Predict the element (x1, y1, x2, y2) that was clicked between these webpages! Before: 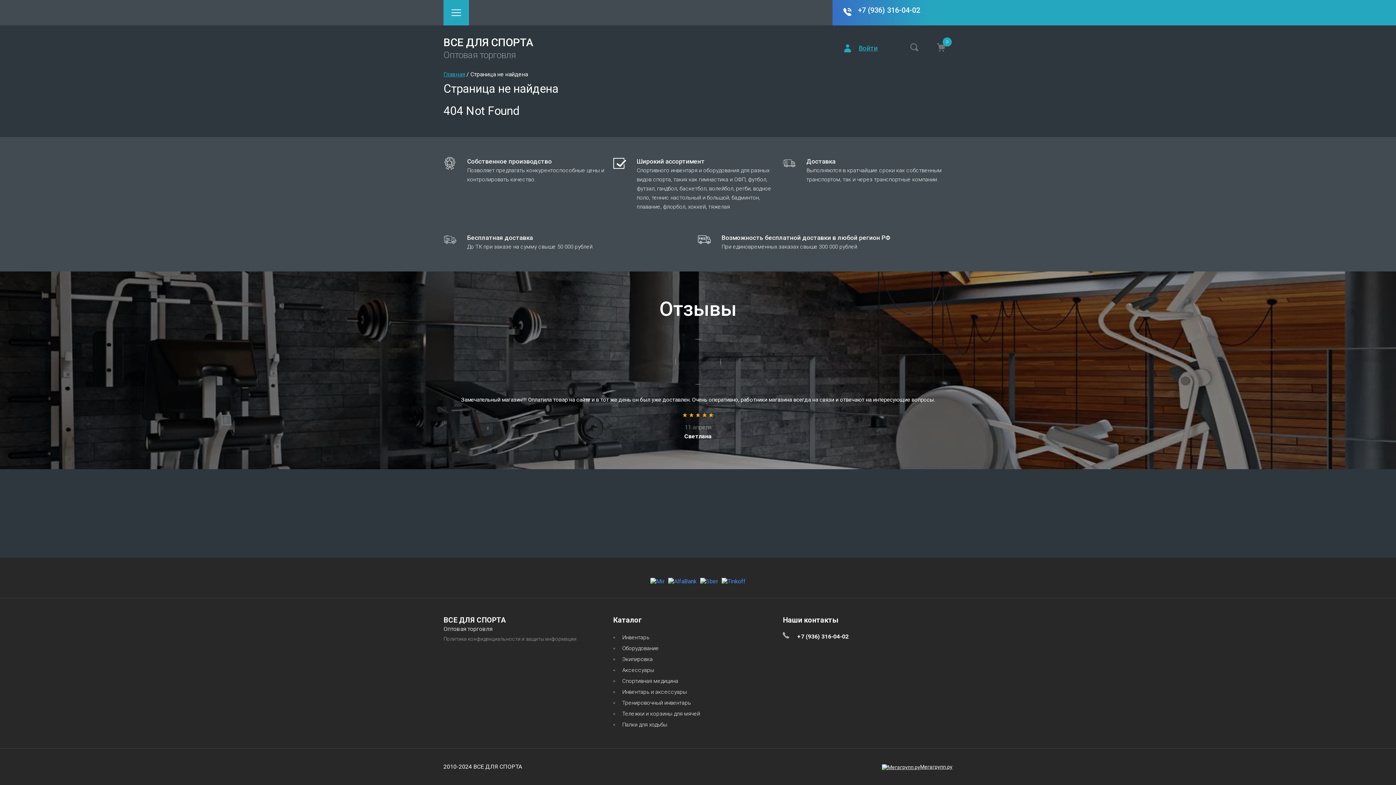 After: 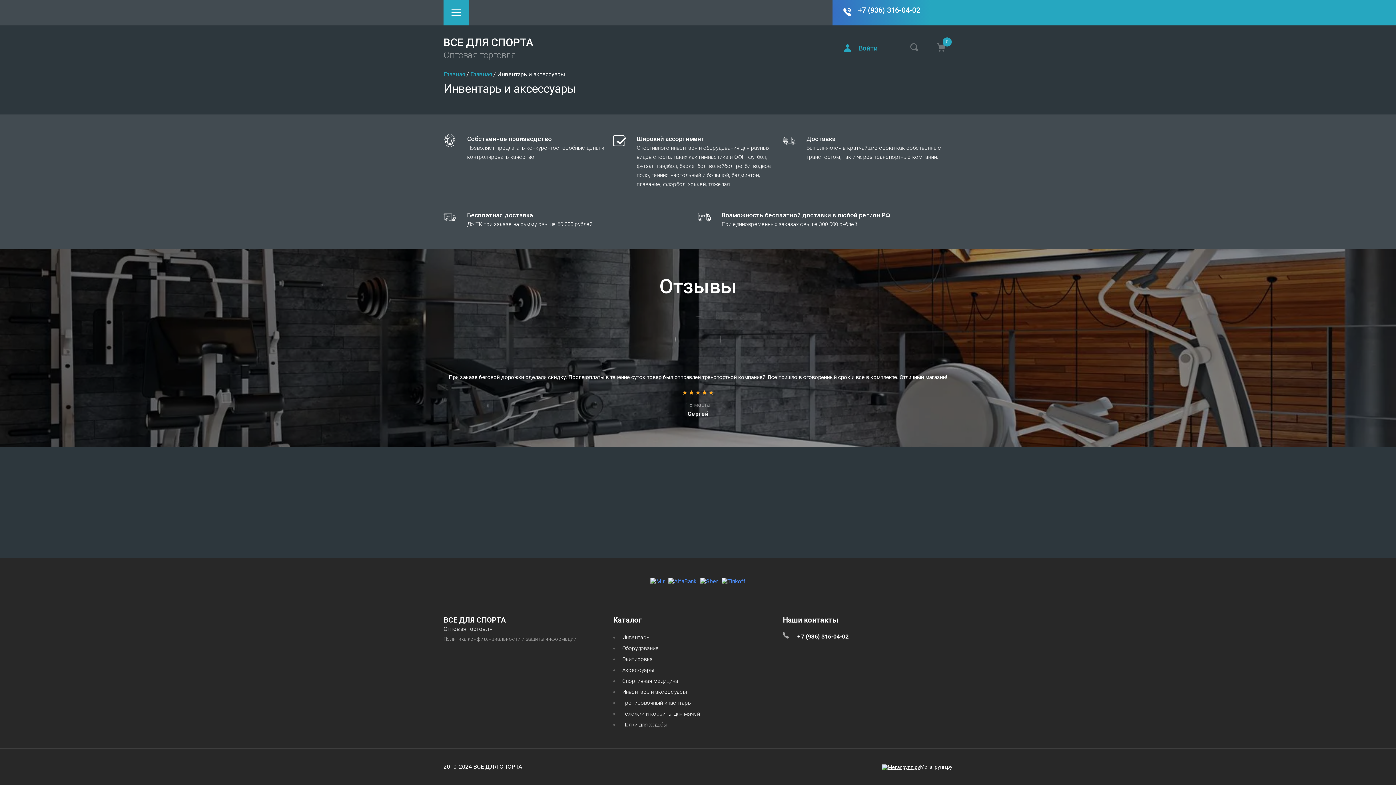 Action: bbox: (613, 688, 687, 696) label: Инвентарь и аксессуары